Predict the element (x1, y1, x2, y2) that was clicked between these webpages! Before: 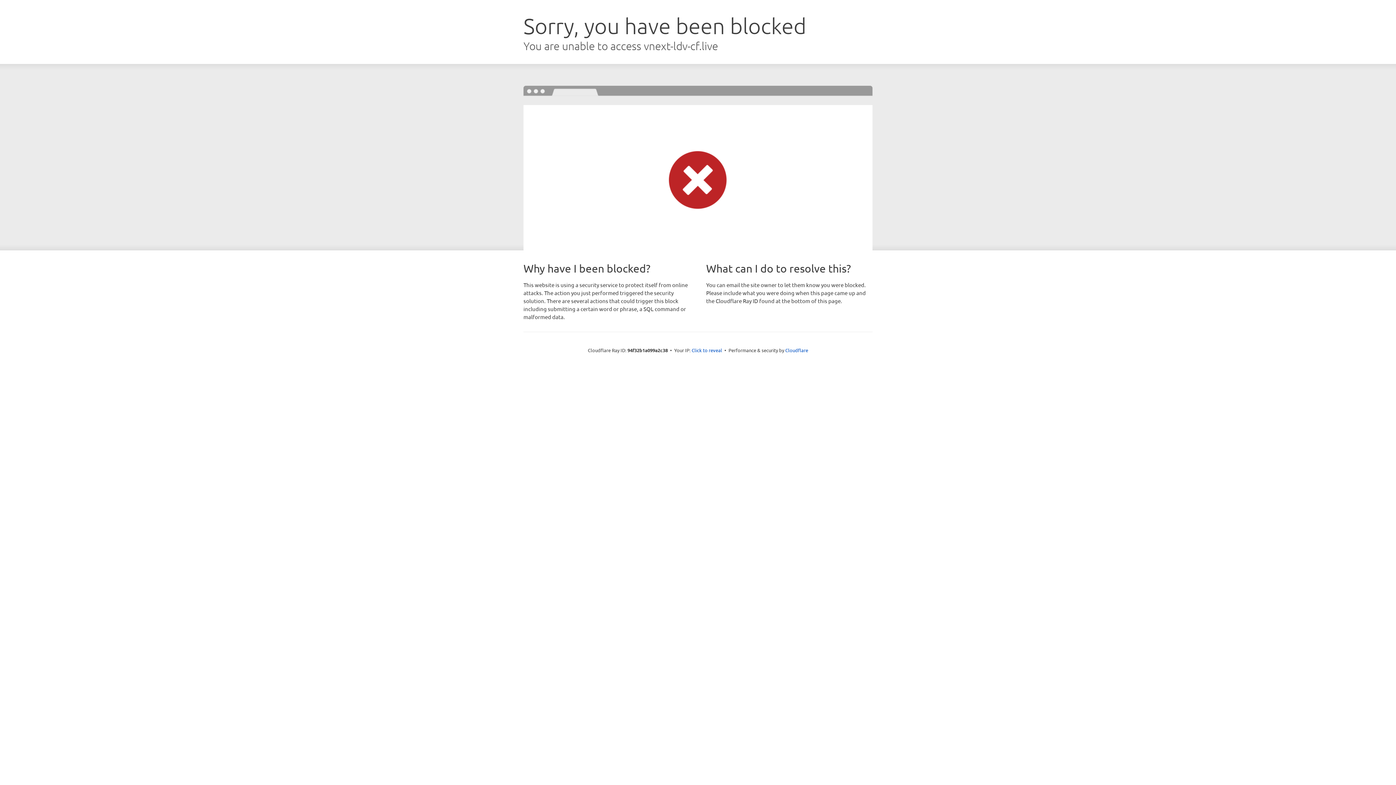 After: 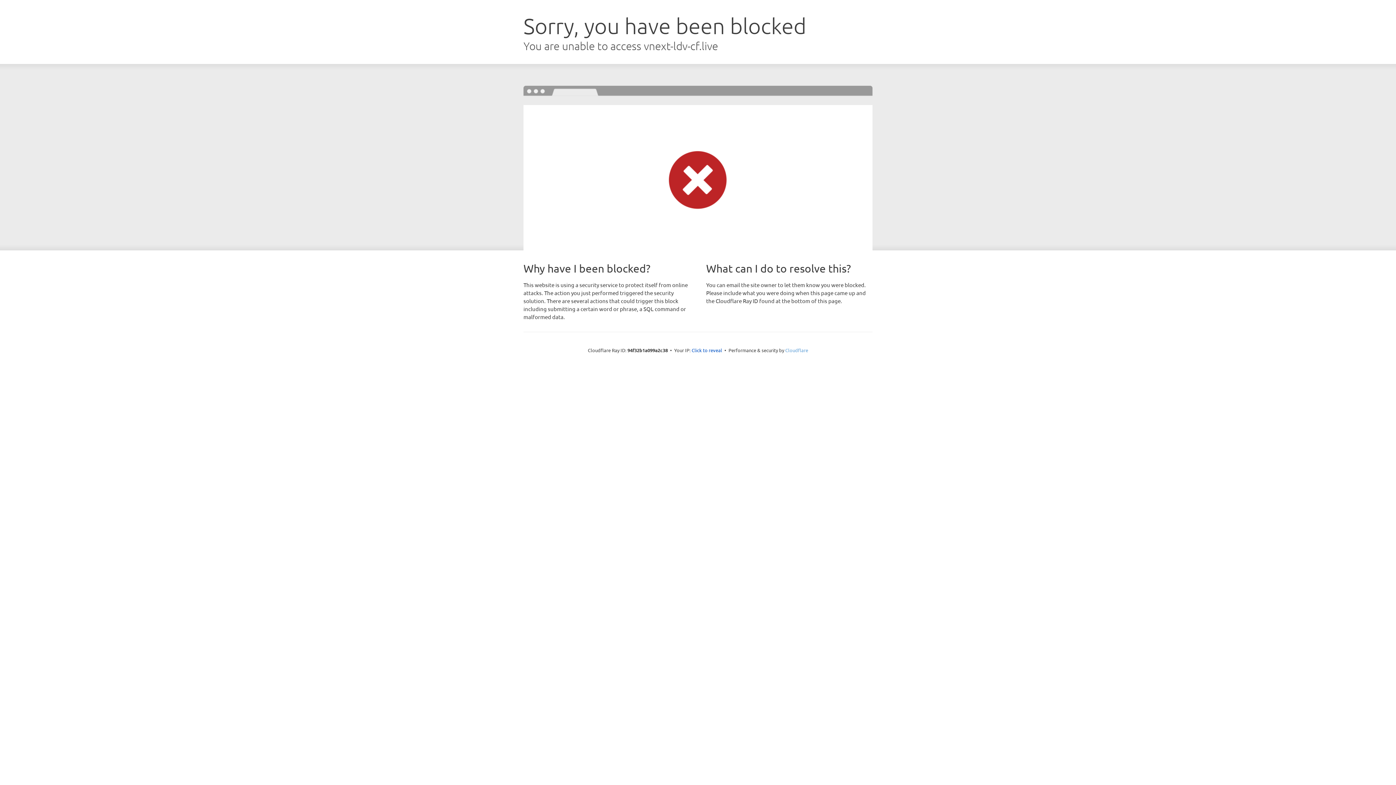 Action: label: Cloudflare bbox: (785, 347, 808, 353)